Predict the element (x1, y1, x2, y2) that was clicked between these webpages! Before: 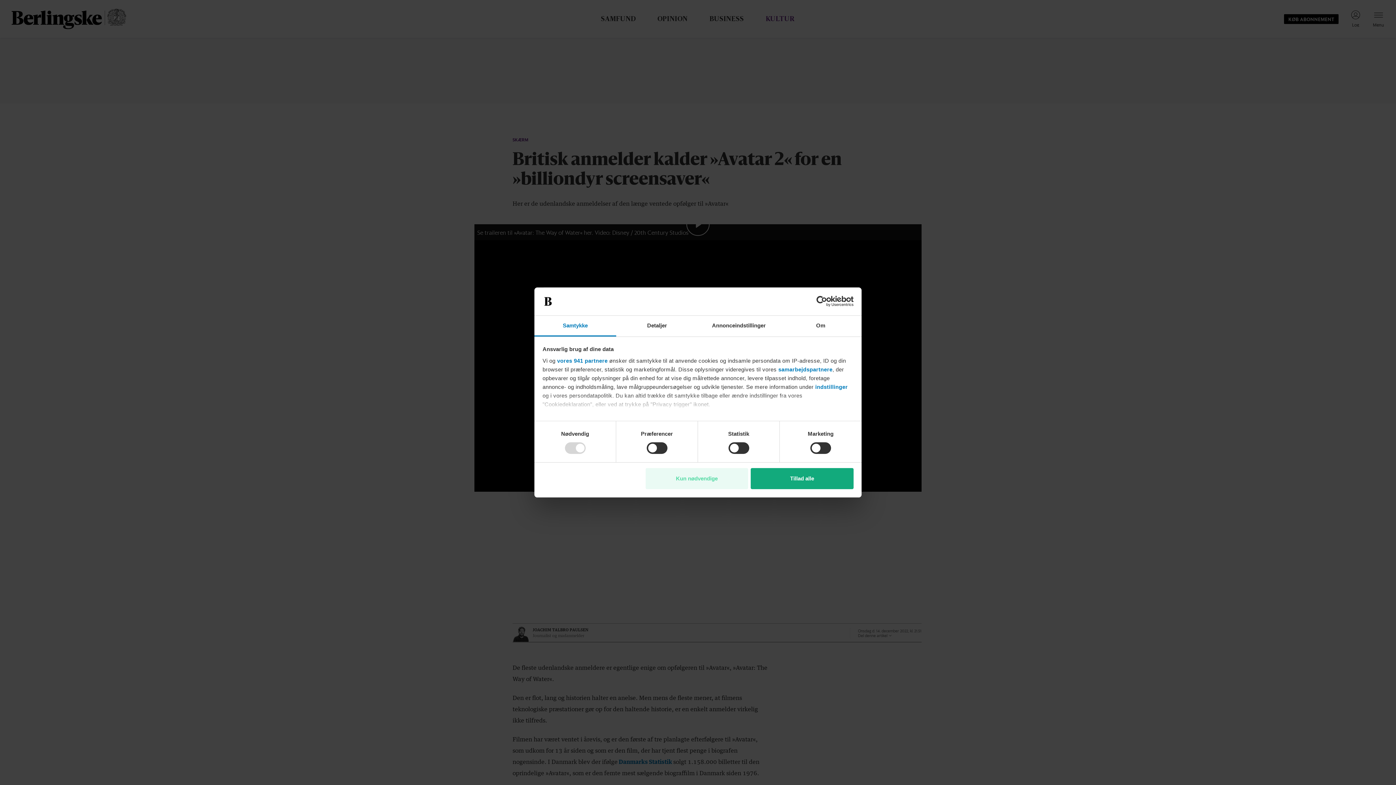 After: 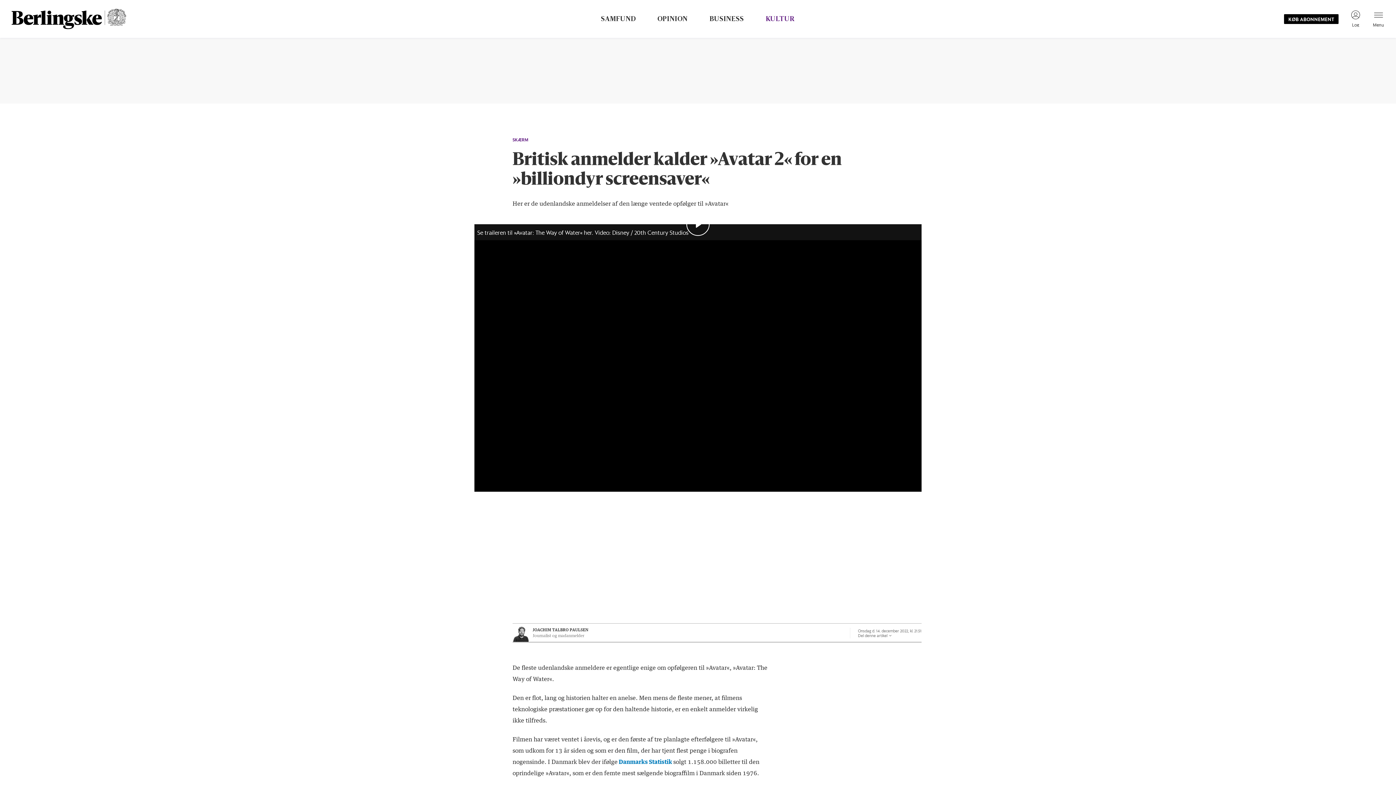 Action: label: Tillad alle bbox: (751, 468, 853, 489)